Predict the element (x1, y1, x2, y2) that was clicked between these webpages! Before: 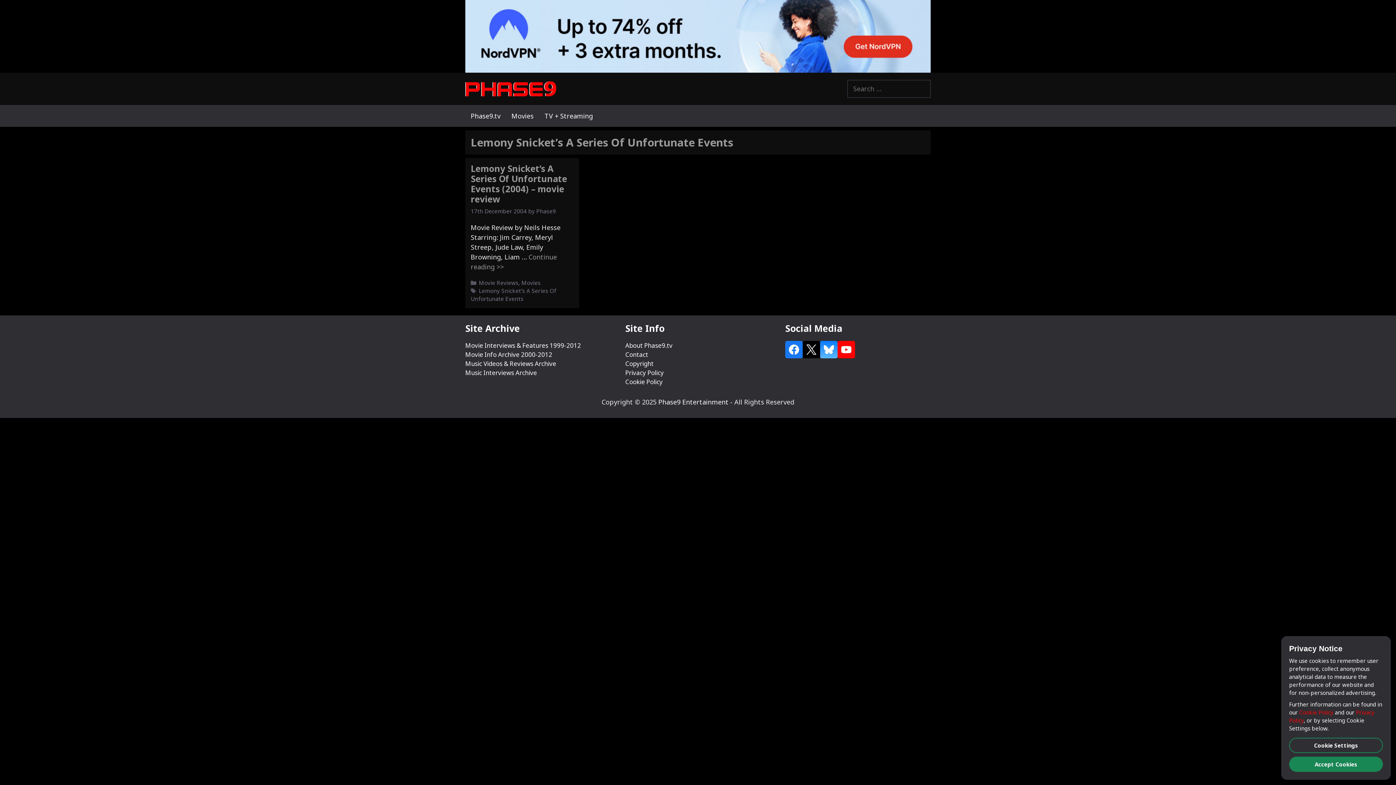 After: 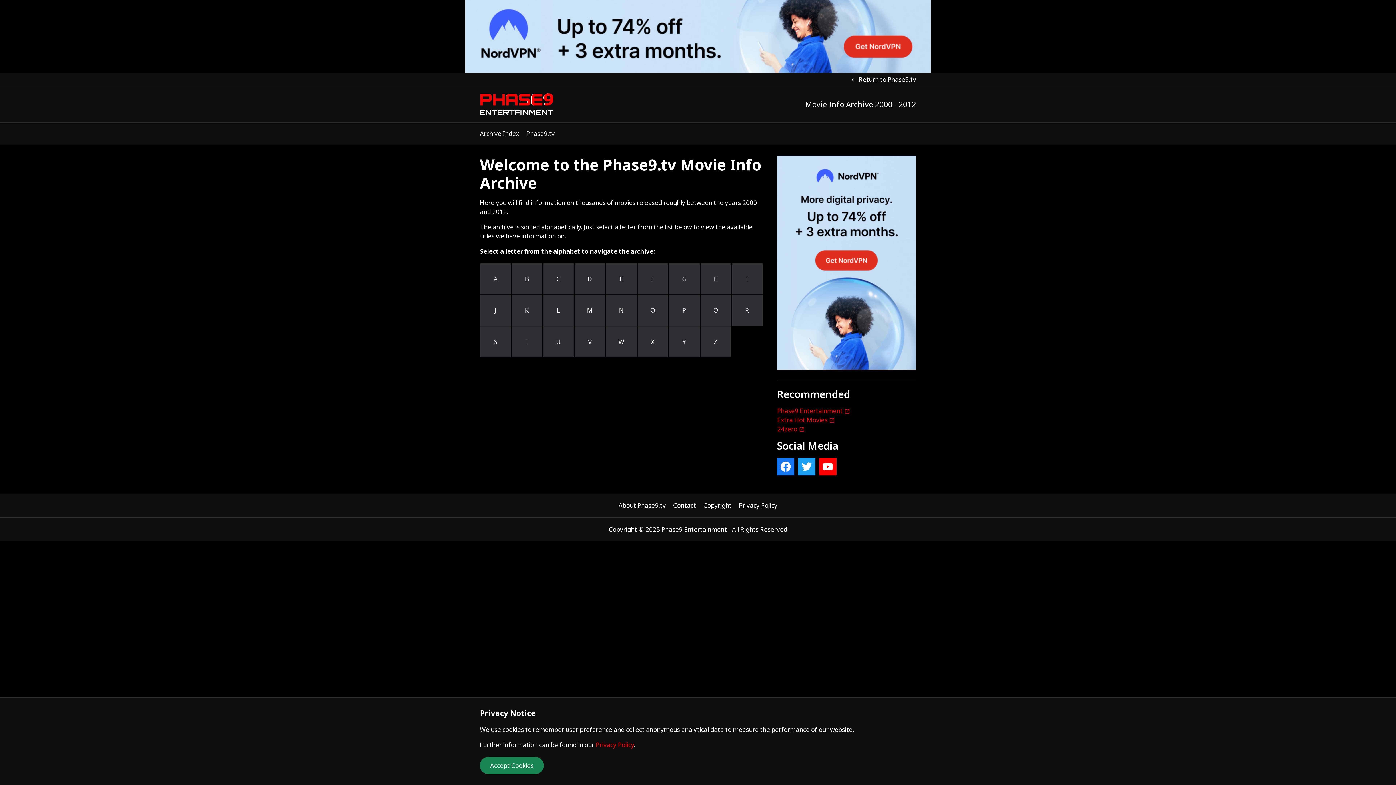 Action: label: Movie Info Archive 2000-2012 bbox: (465, 350, 552, 358)